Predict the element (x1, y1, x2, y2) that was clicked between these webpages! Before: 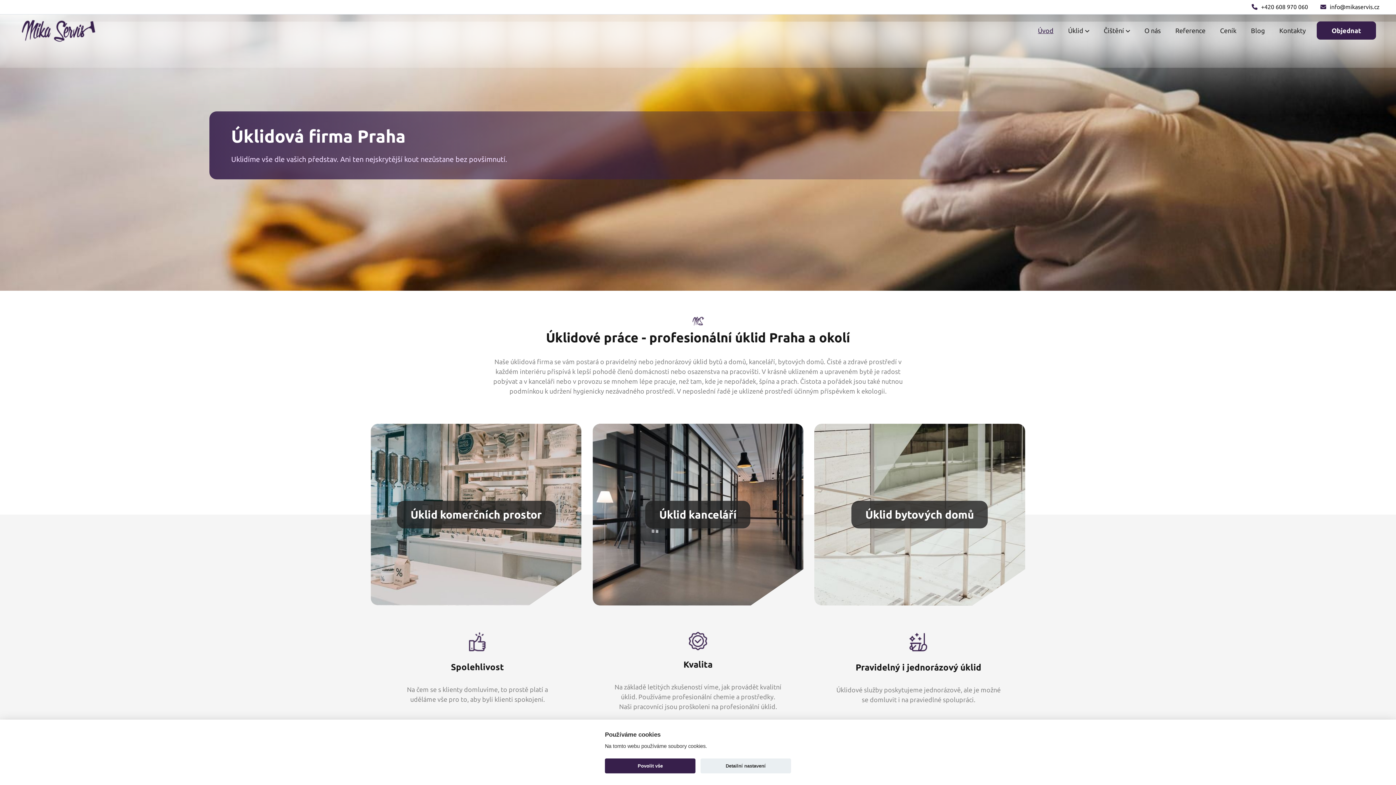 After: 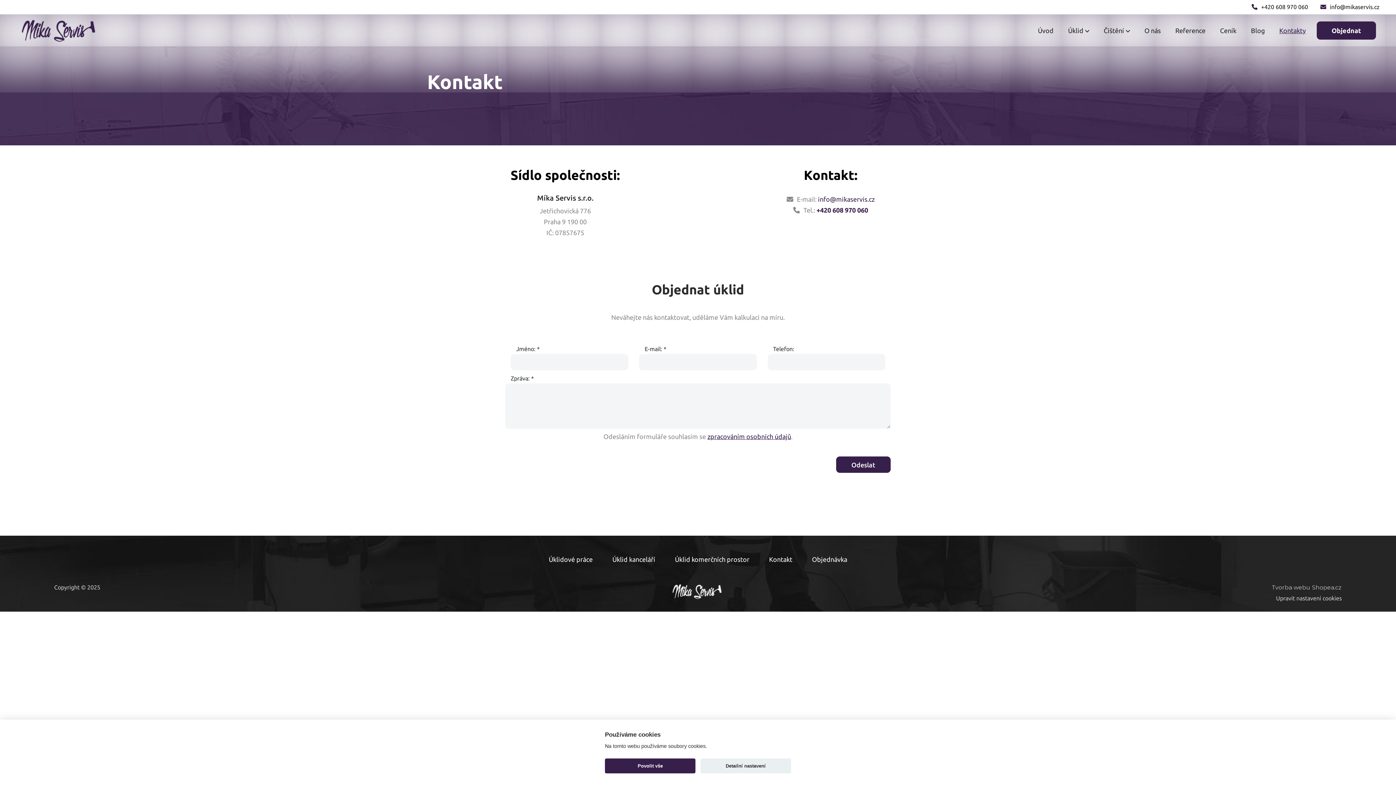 Action: label: Objednat bbox: (1317, 21, 1376, 39)